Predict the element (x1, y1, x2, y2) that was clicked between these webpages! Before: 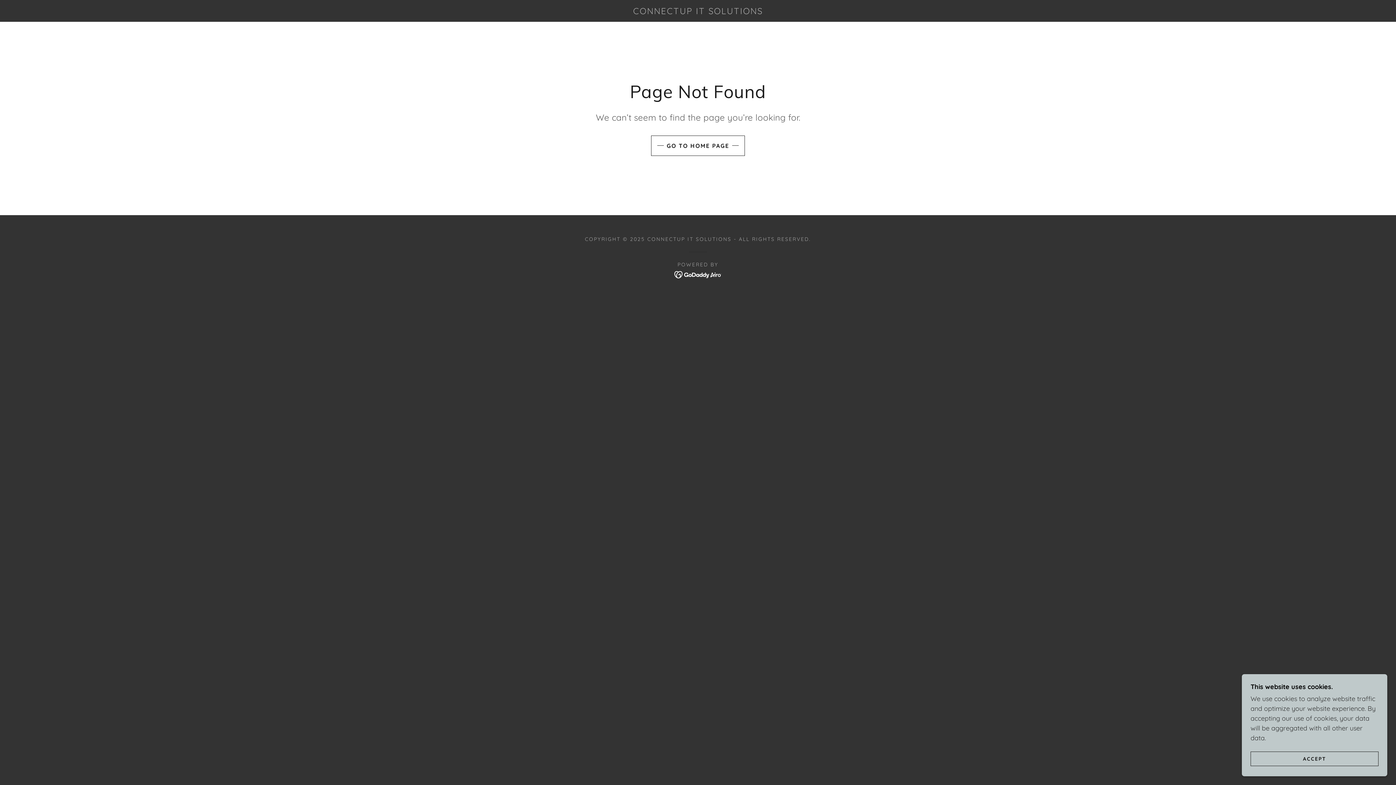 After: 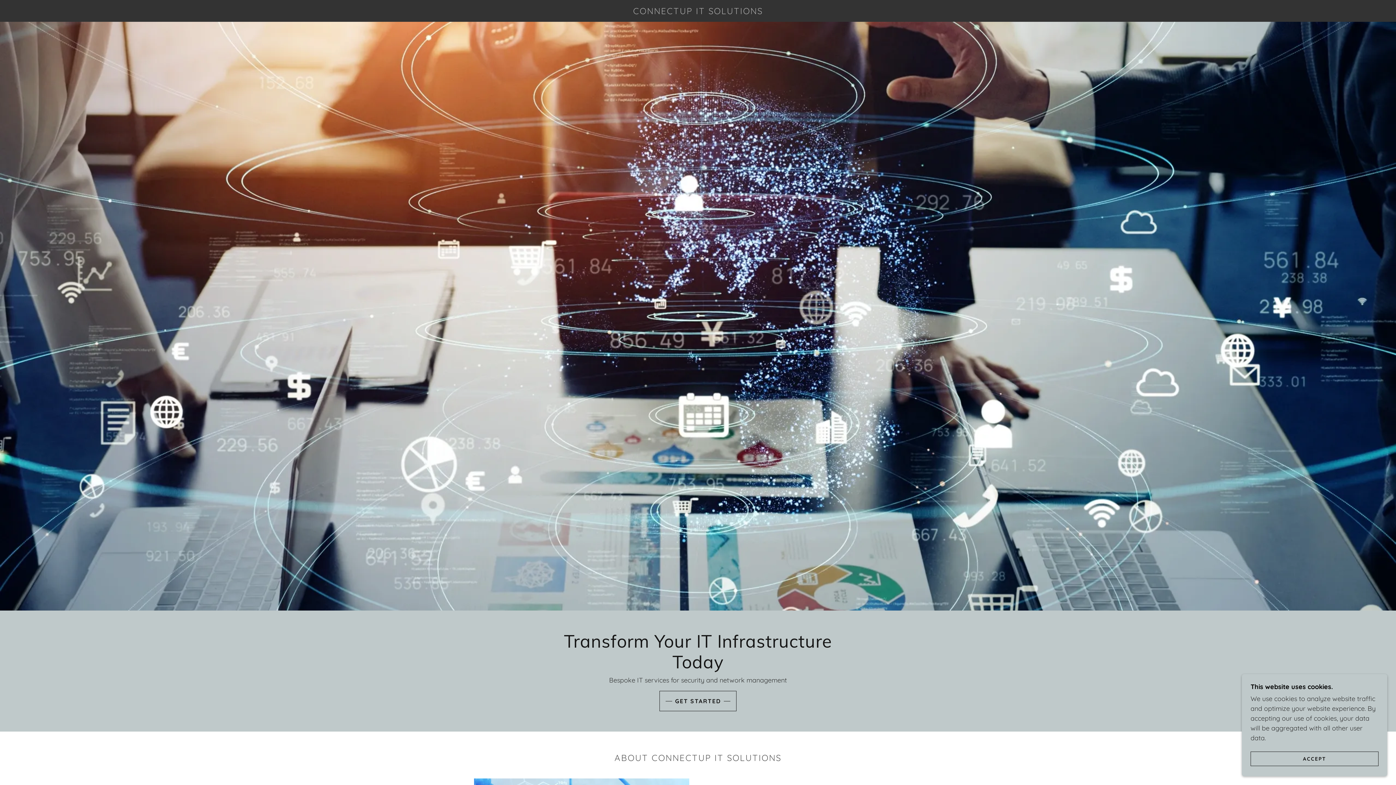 Action: label: GO TO HOME PAGE bbox: (651, 135, 745, 155)